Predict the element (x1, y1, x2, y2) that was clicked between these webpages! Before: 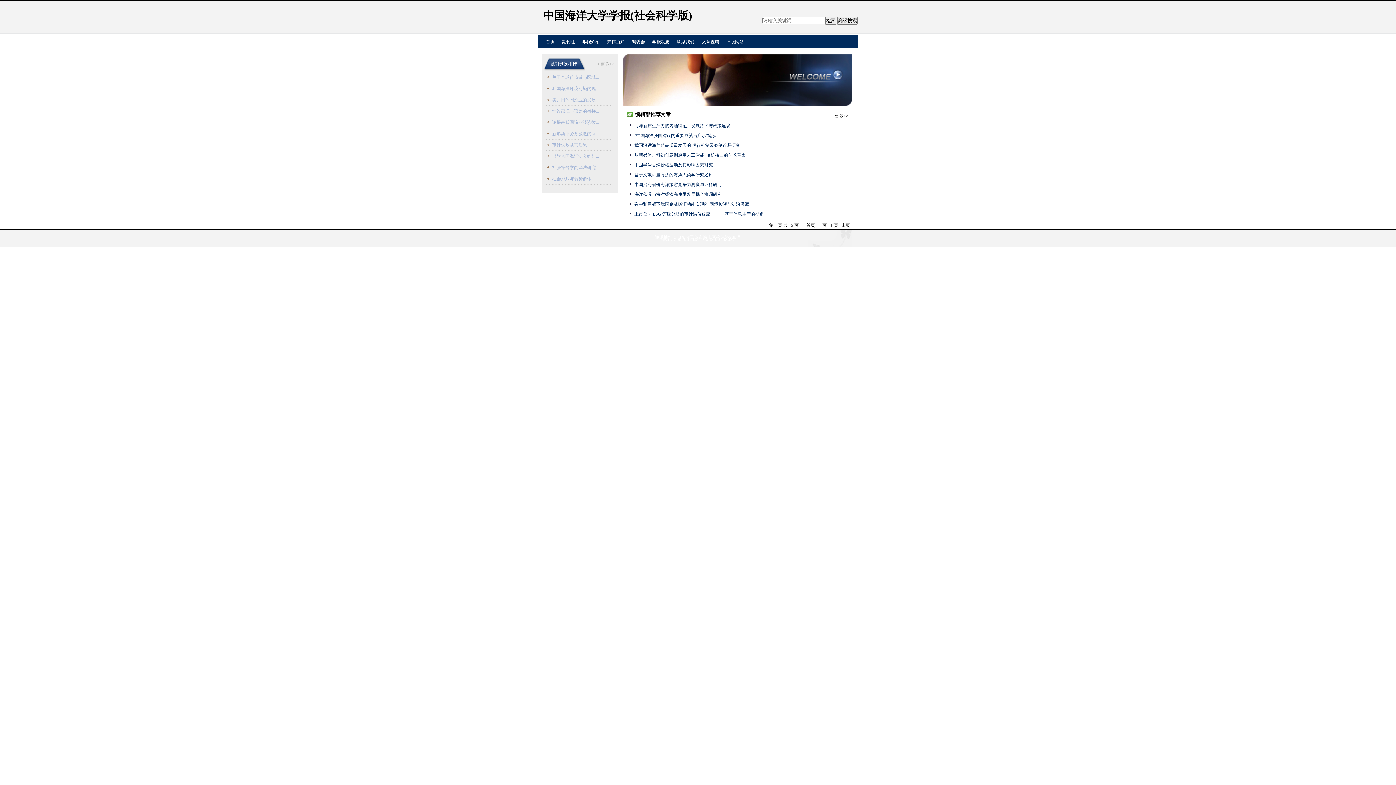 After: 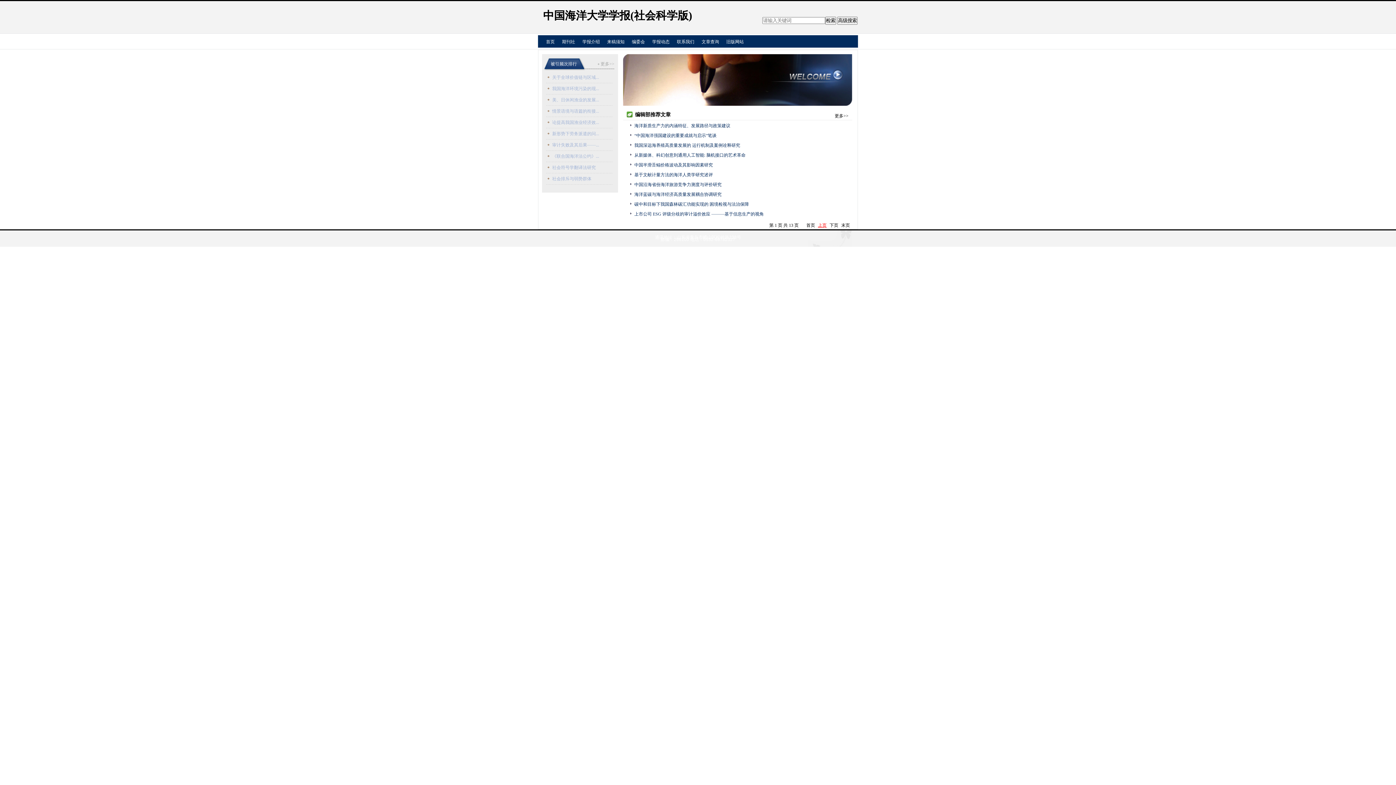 Action: bbox: (818, 222, 826, 228) label: 上页